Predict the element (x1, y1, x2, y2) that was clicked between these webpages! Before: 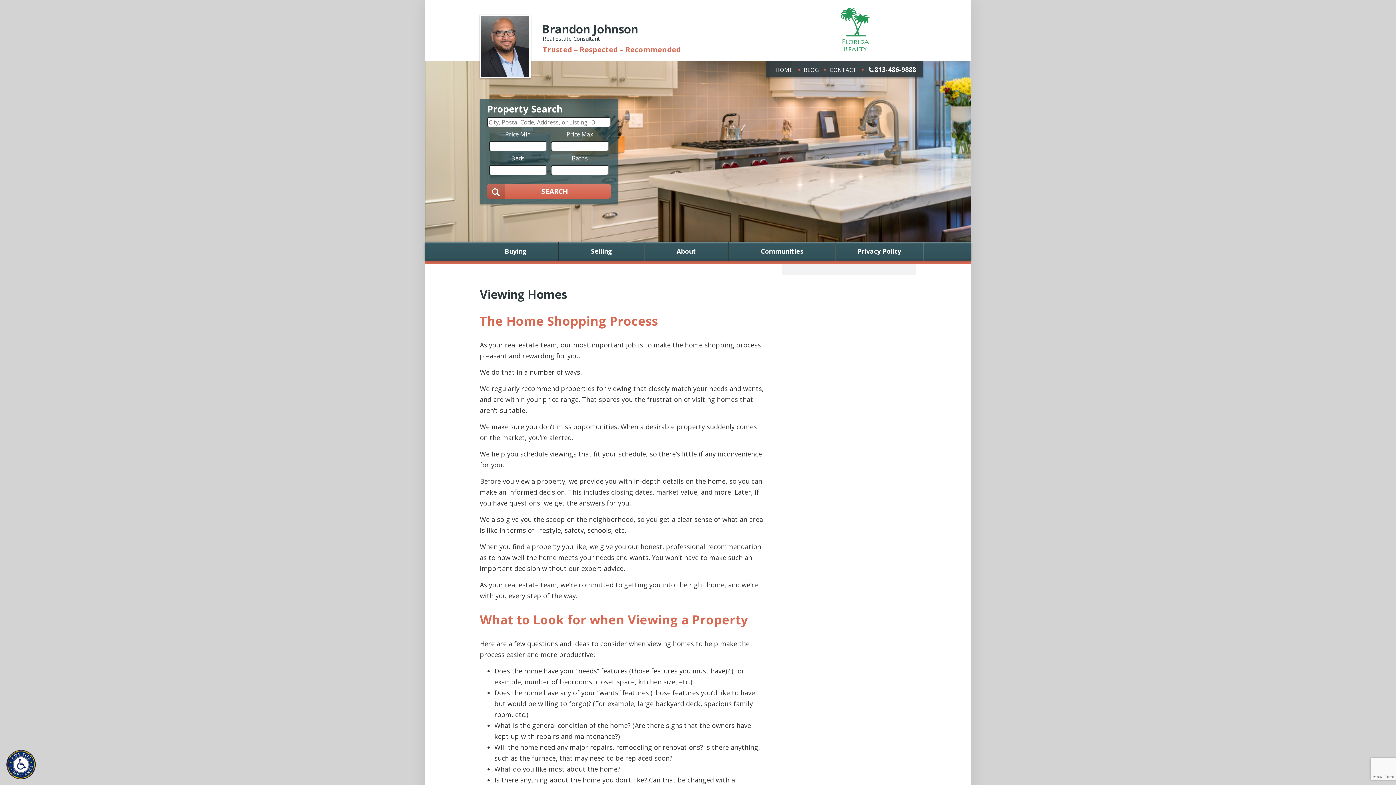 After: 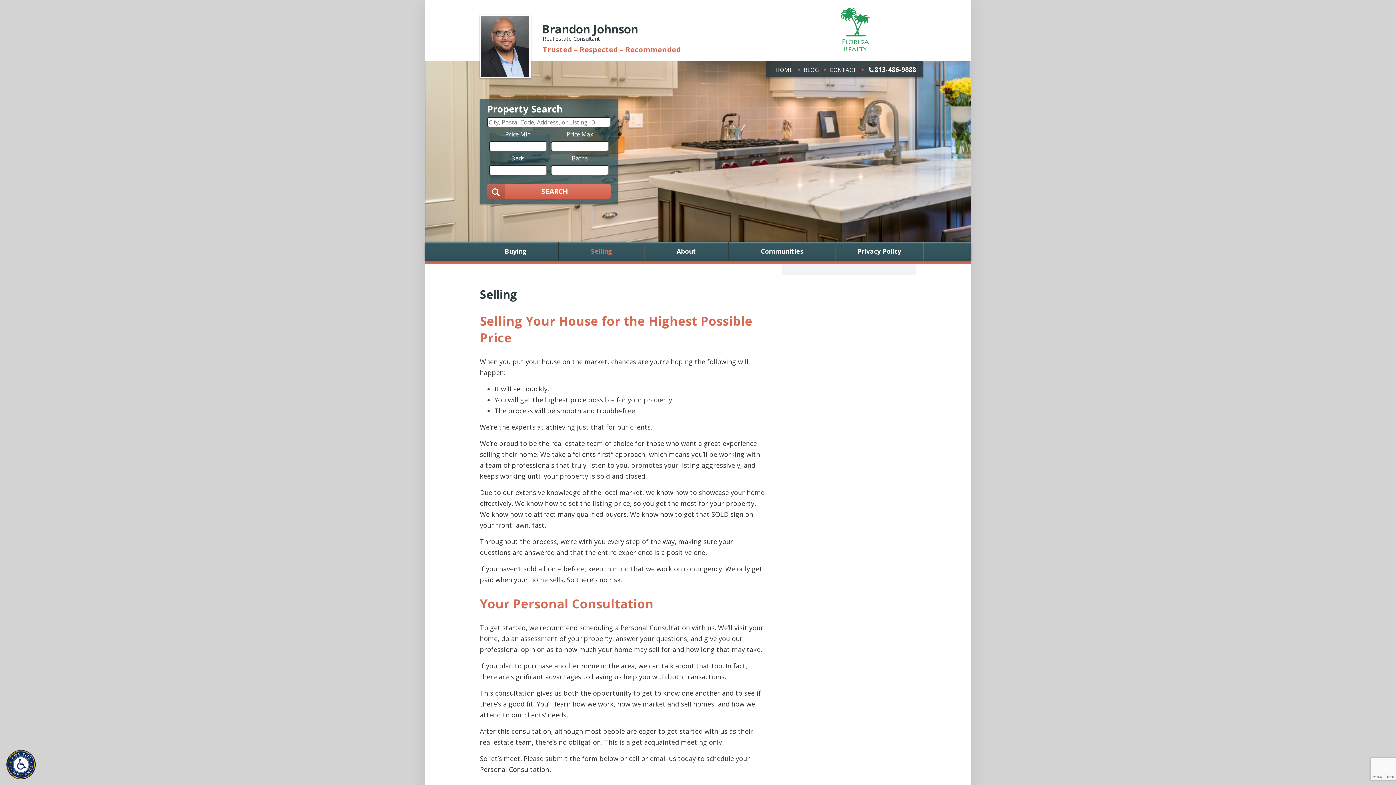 Action: bbox: (559, 248, 644, 254) label: Selling